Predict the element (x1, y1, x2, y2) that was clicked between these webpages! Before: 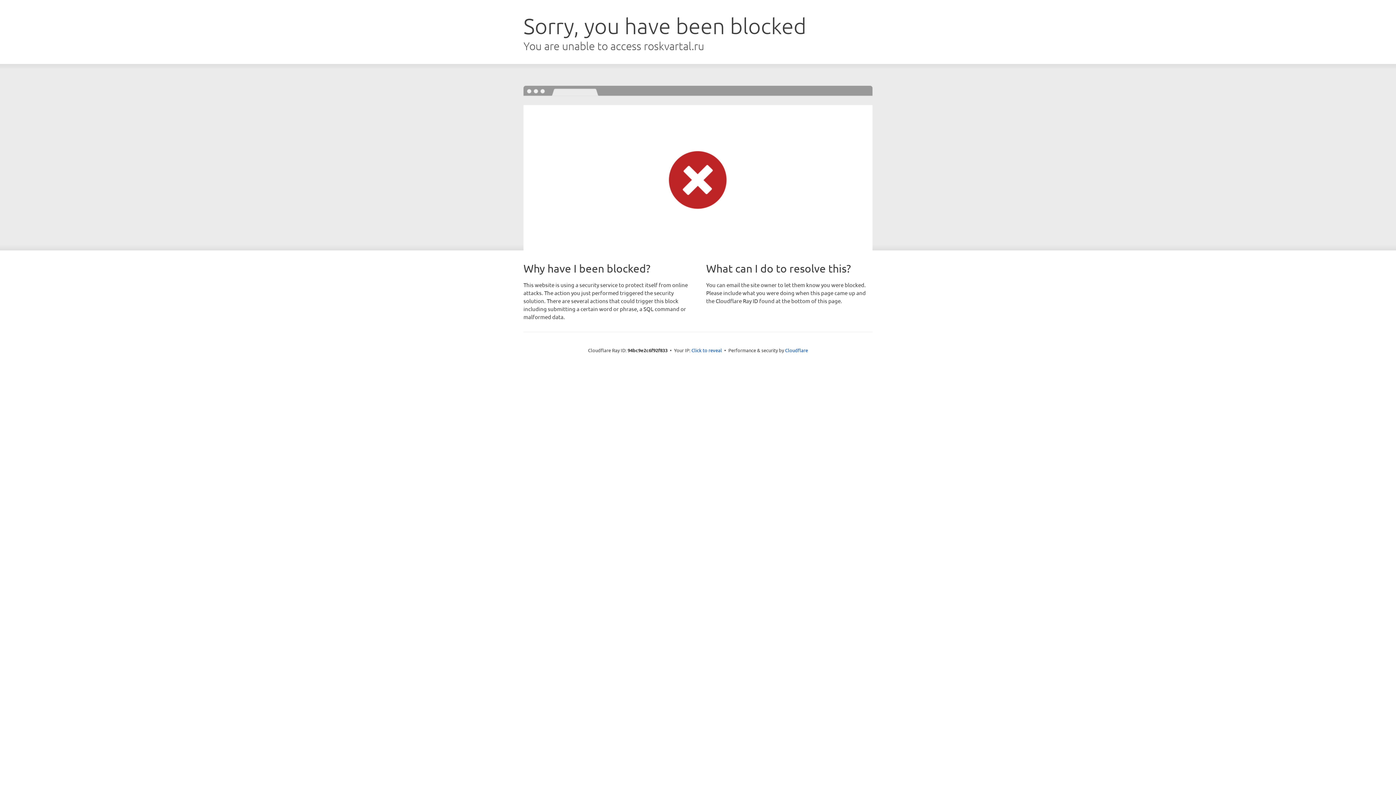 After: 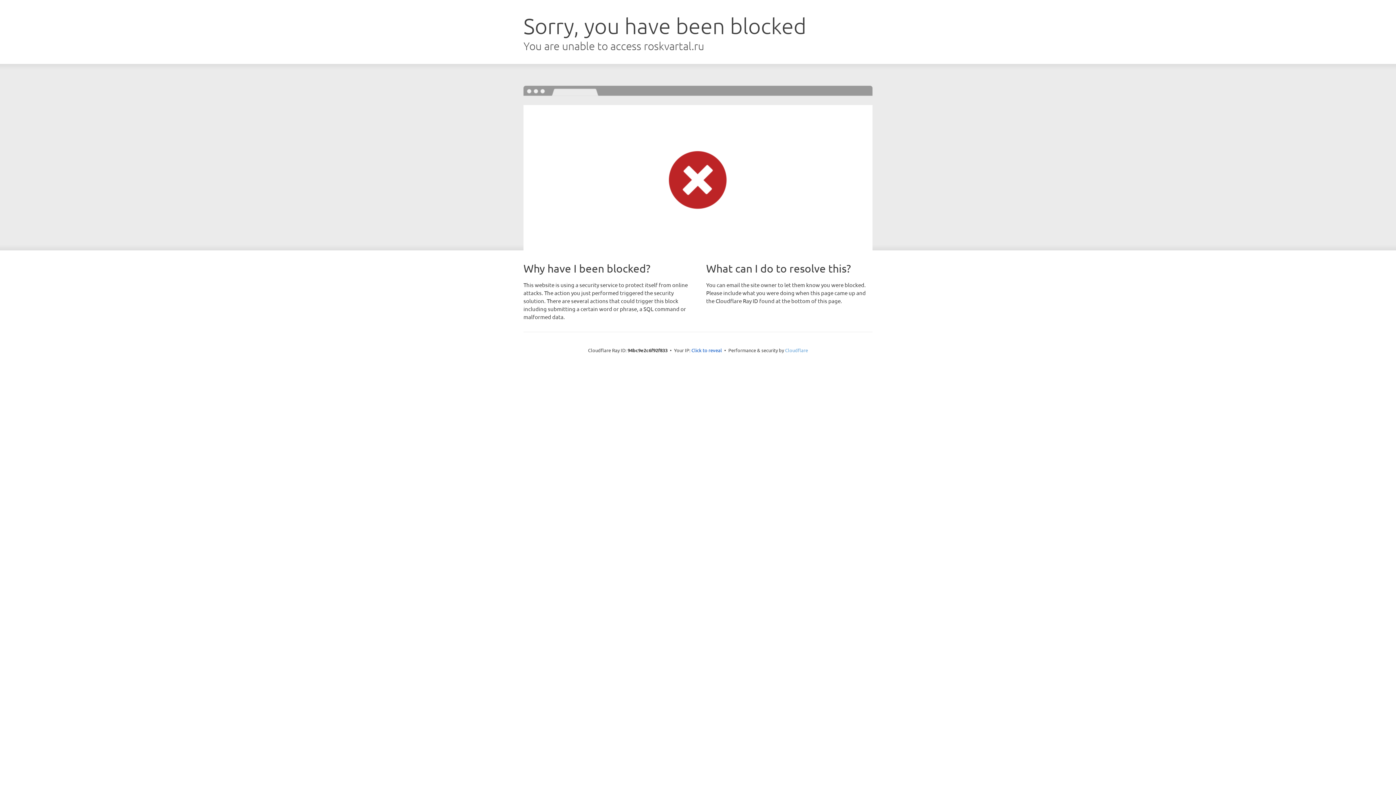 Action: label: Cloudflare bbox: (785, 347, 808, 353)